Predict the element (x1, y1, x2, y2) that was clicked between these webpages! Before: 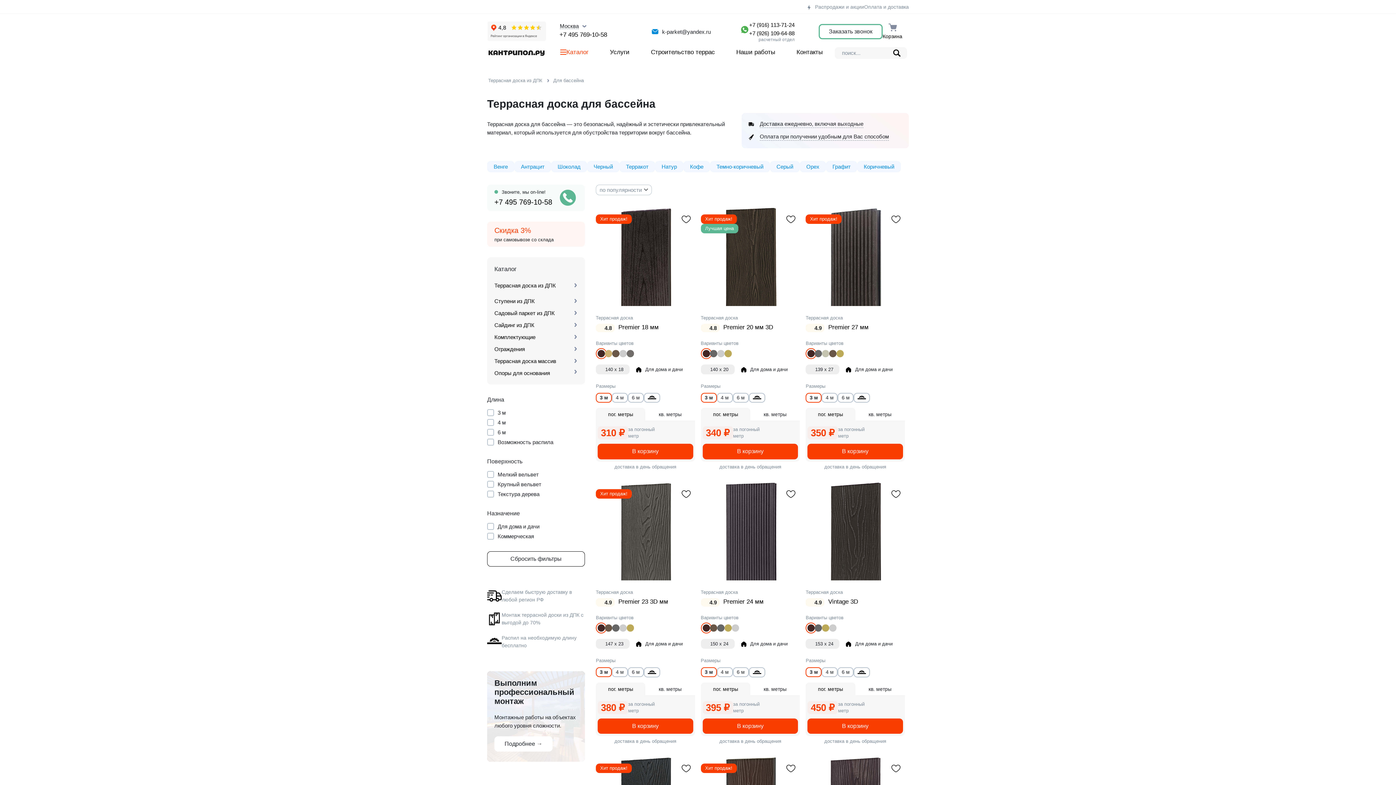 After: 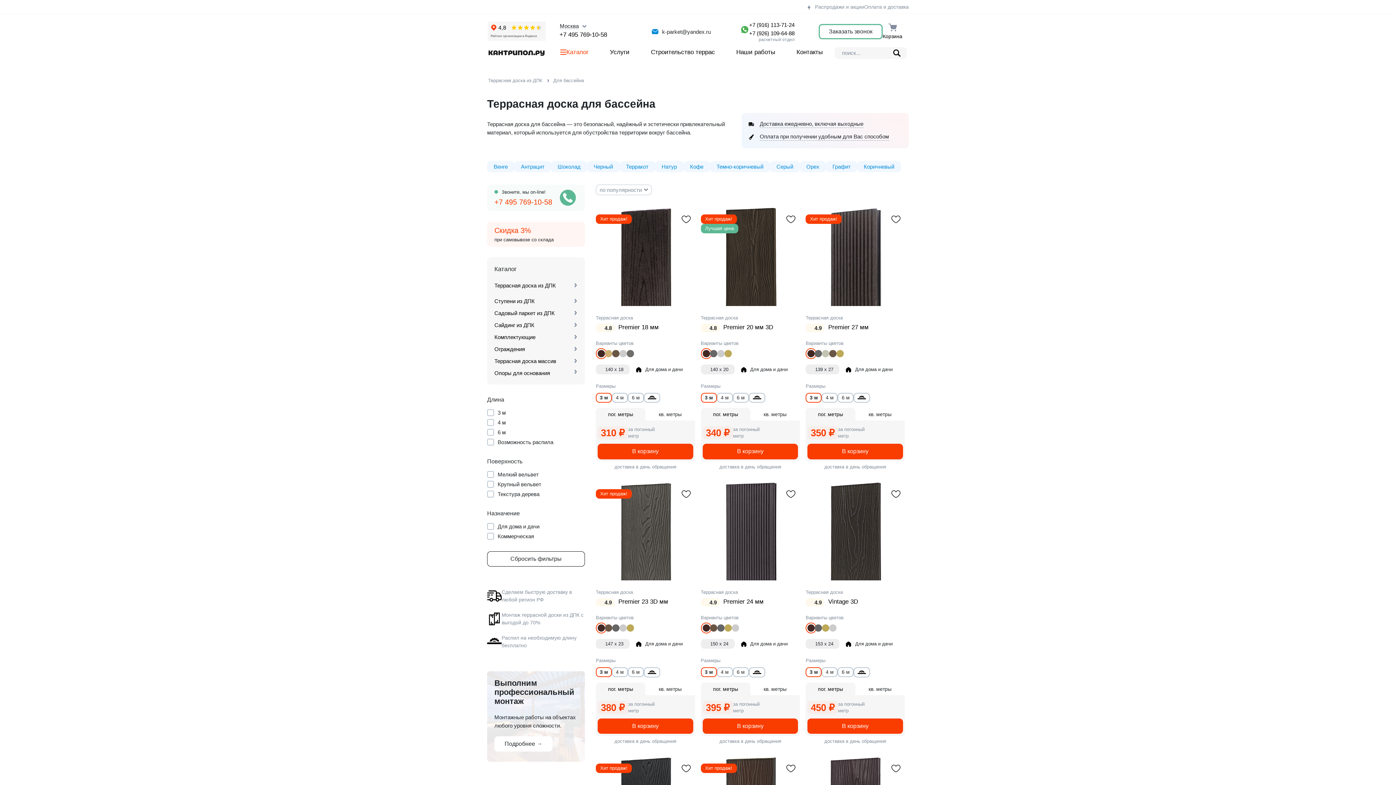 Action: label: +7 495 769-10-58 bbox: (494, 195, 560, 207)